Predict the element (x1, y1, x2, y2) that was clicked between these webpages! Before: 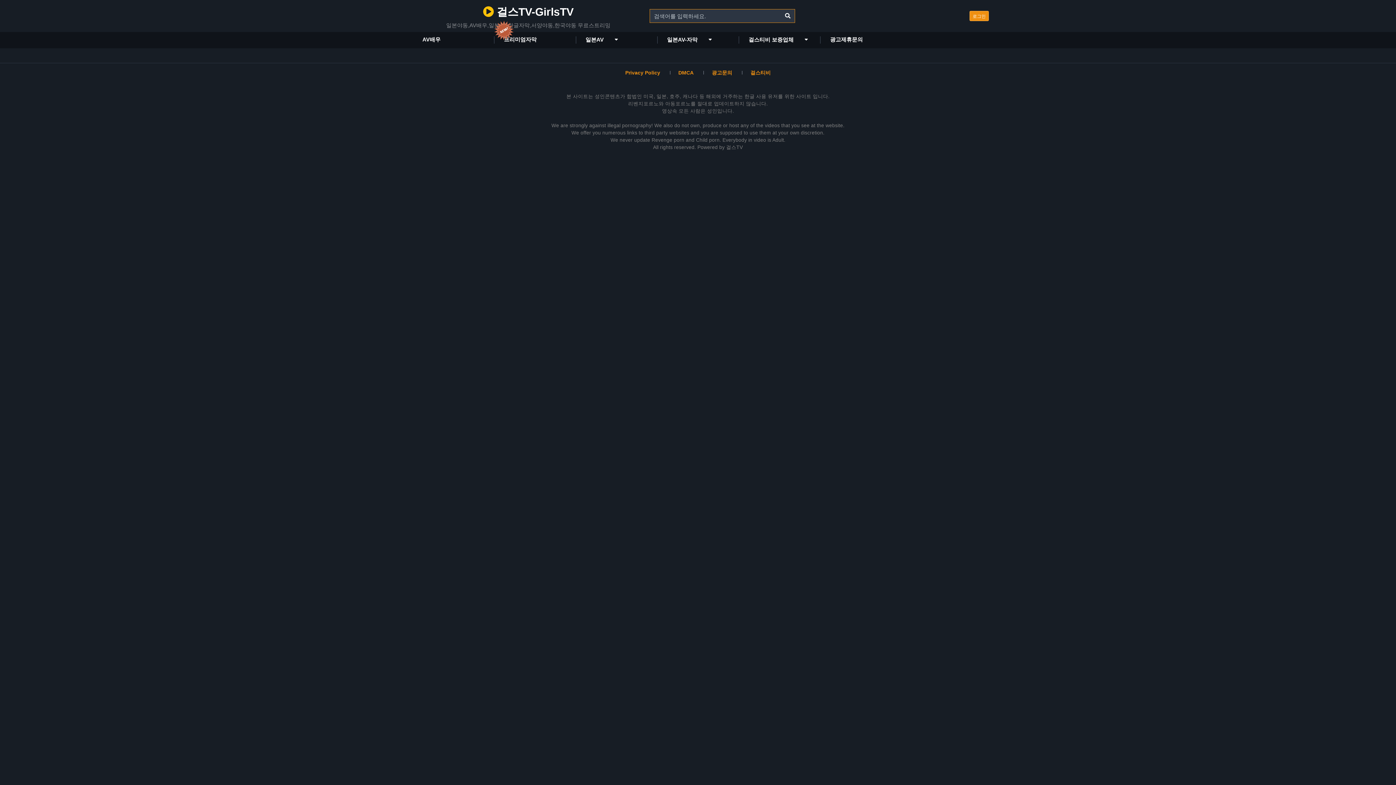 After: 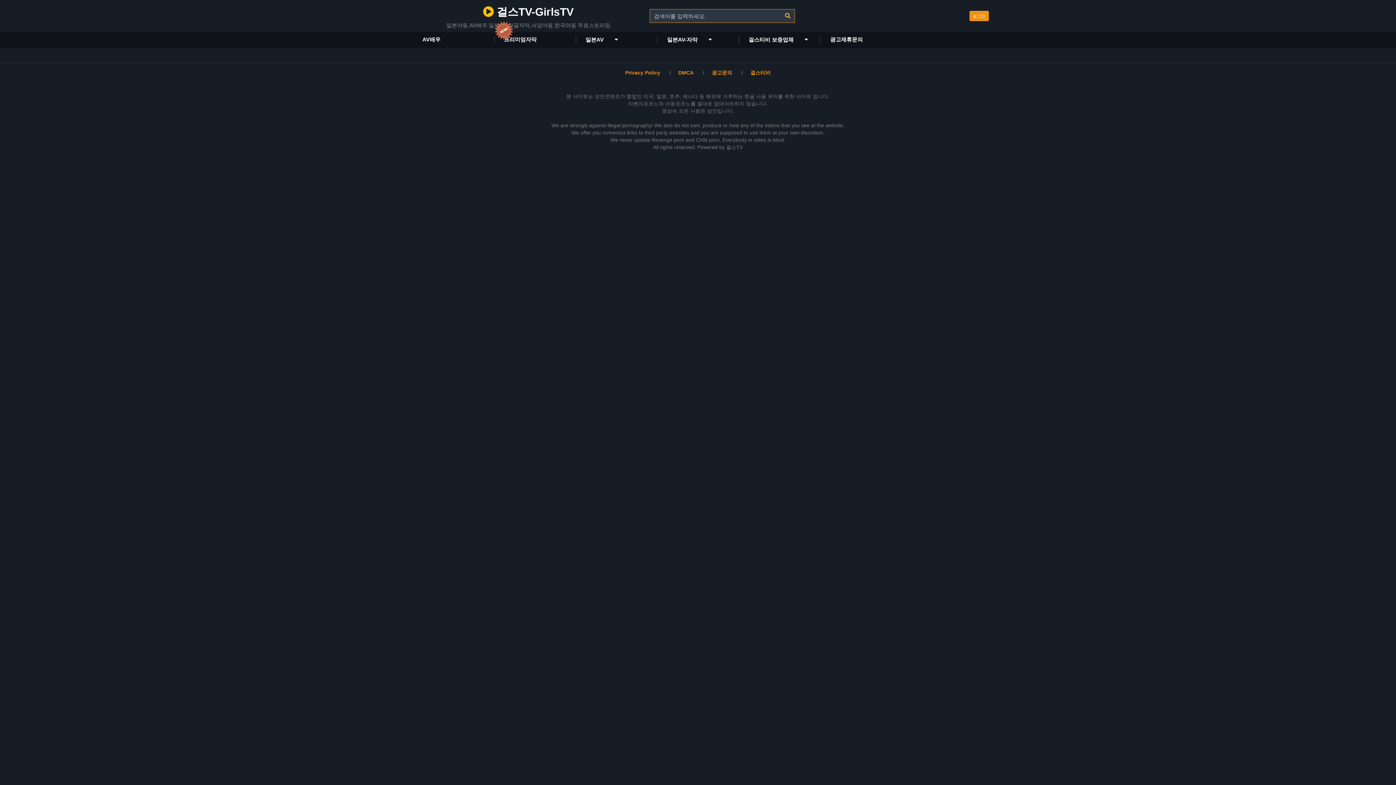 Action: bbox: (781, 9, 794, 22)